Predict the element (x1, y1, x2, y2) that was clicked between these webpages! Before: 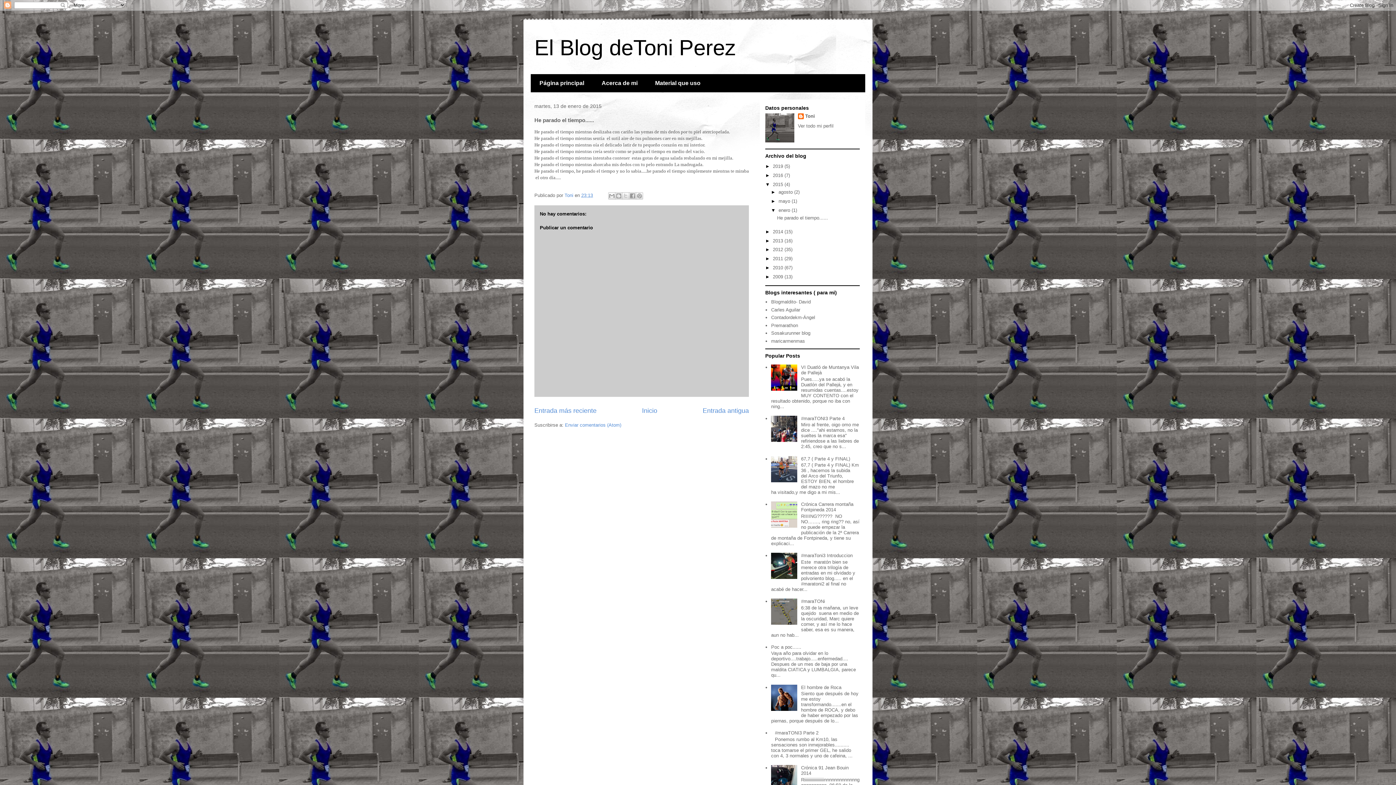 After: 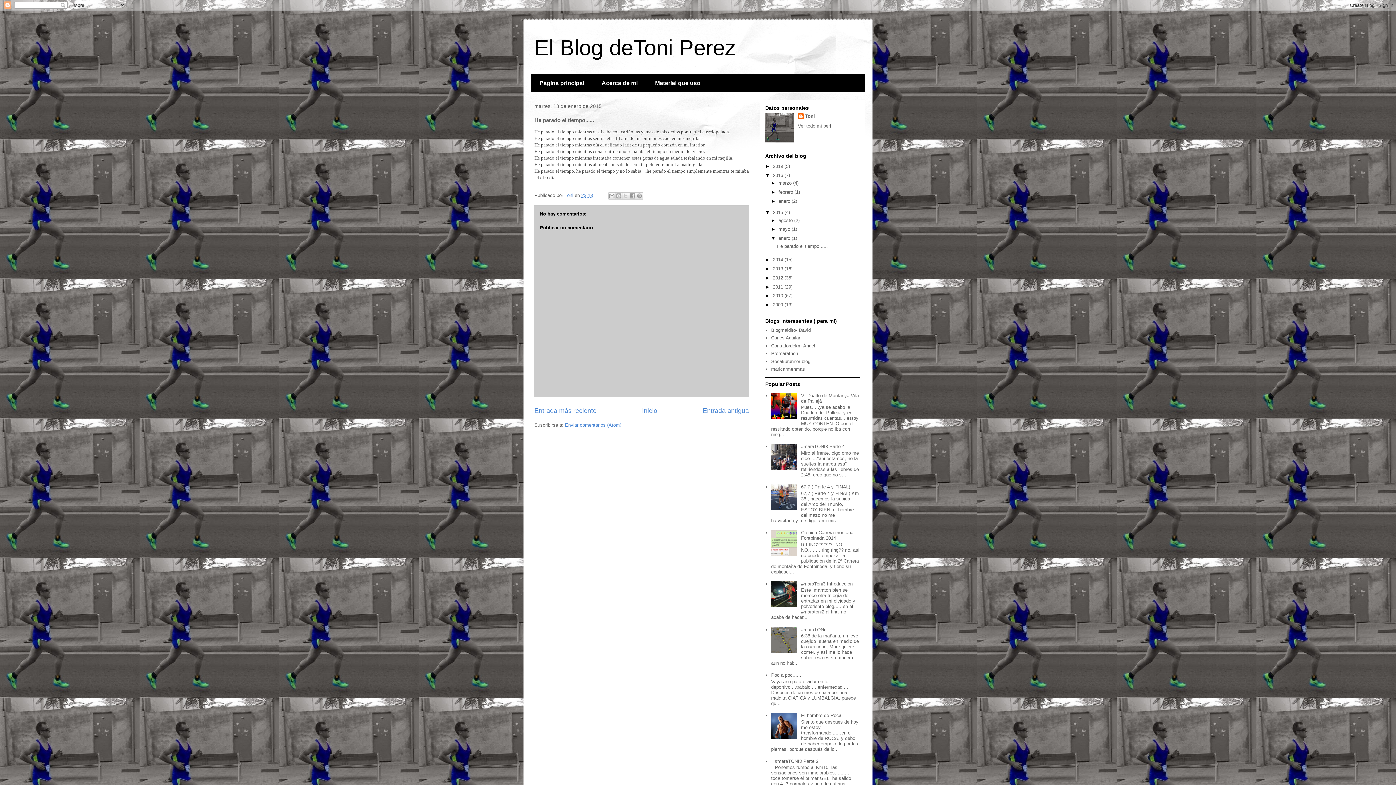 Action: label: ►   bbox: (765, 172, 773, 178)